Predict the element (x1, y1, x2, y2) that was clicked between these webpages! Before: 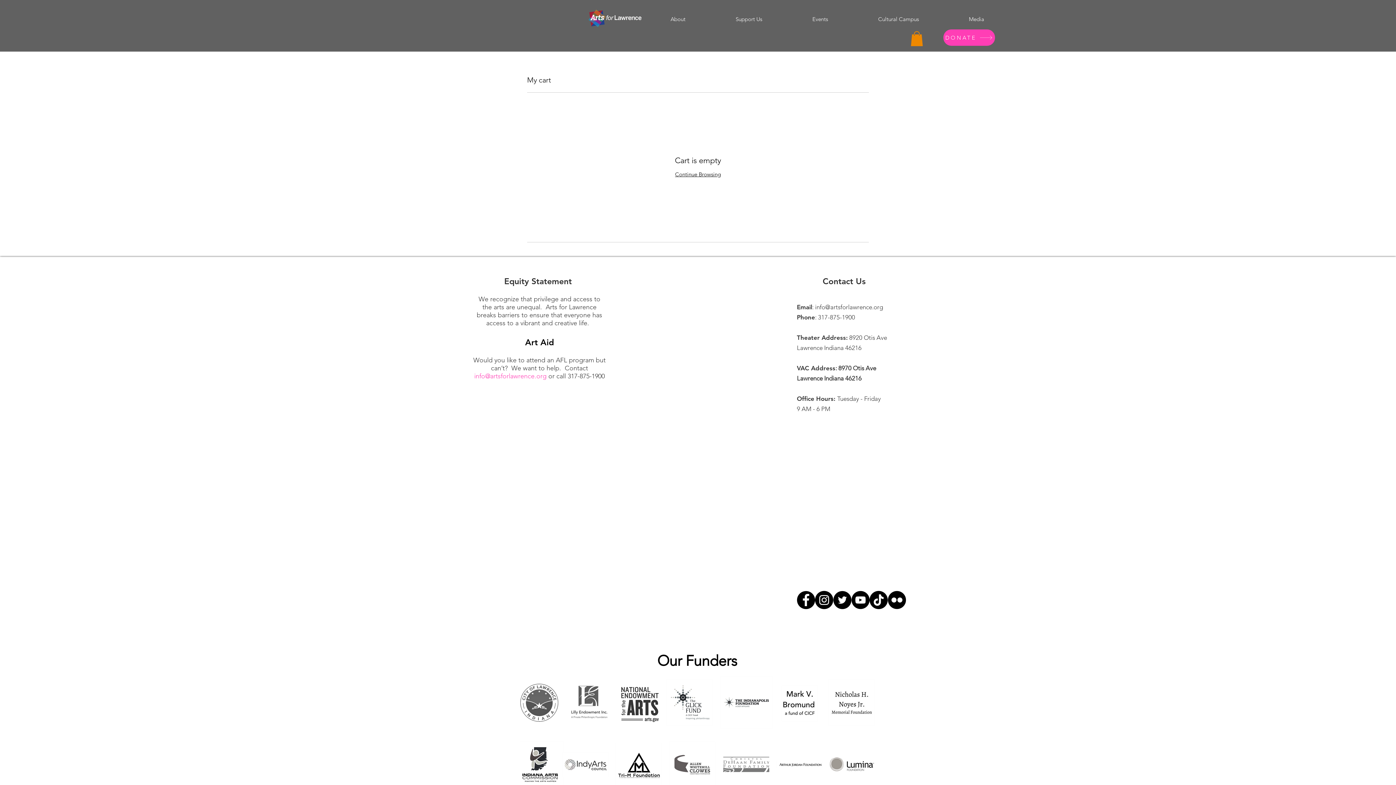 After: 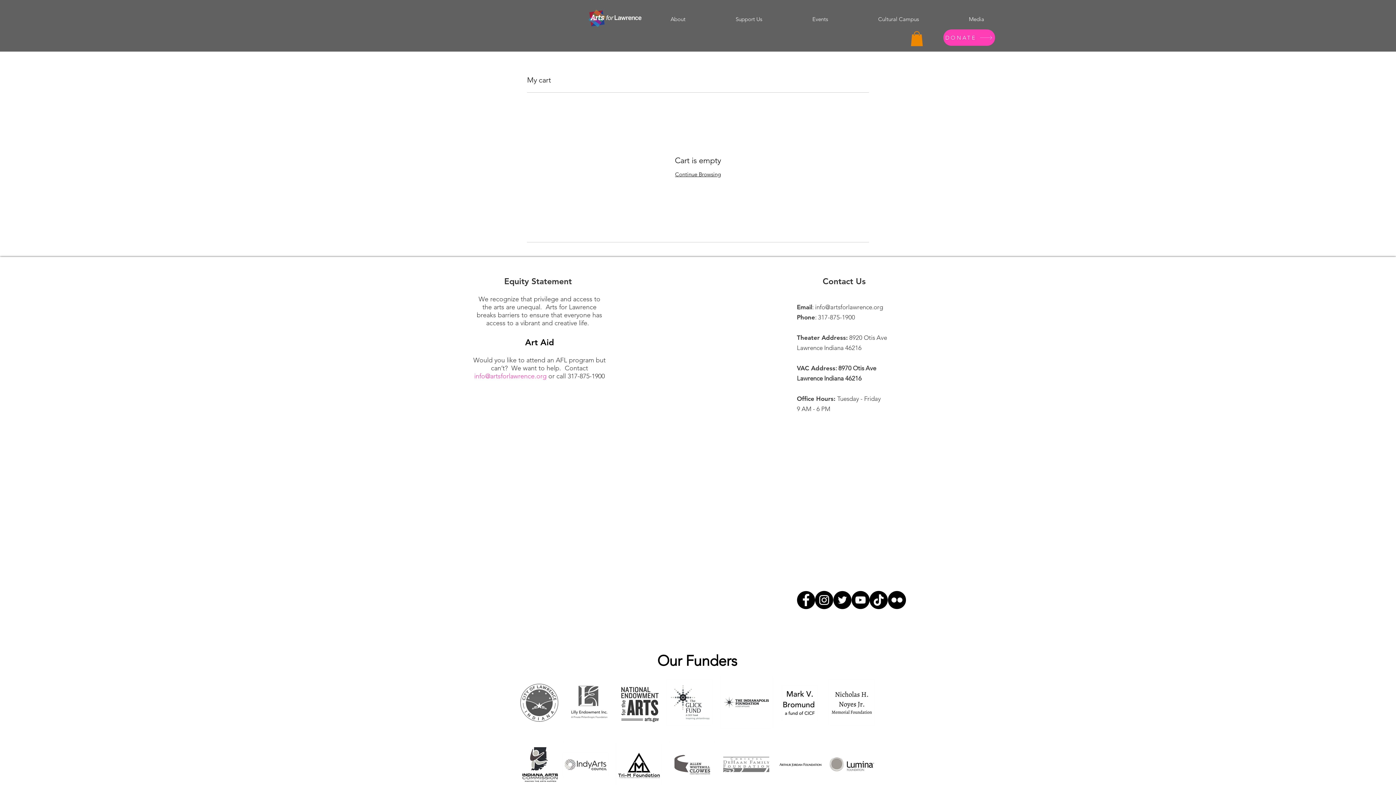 Action: bbox: (815, 591, 833, 609) label: Instagram